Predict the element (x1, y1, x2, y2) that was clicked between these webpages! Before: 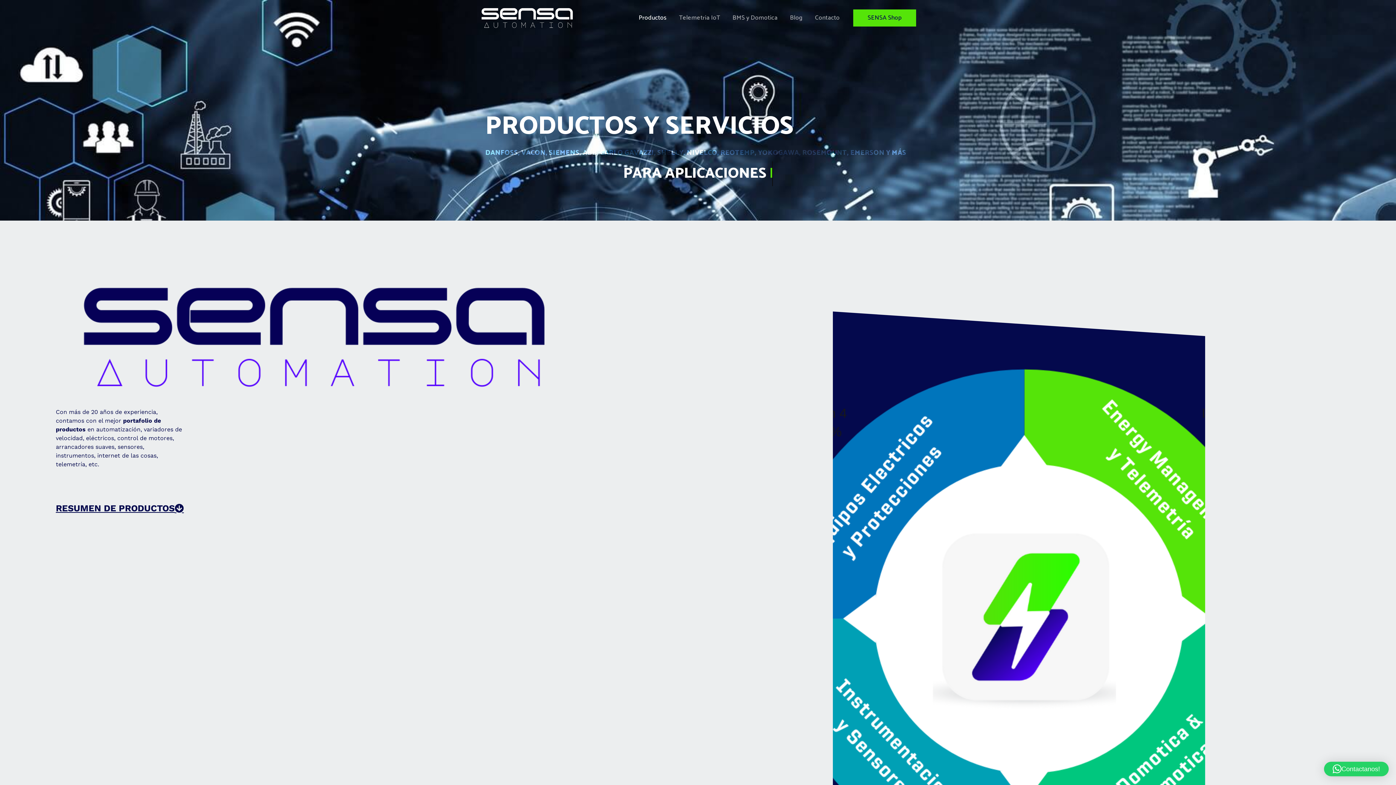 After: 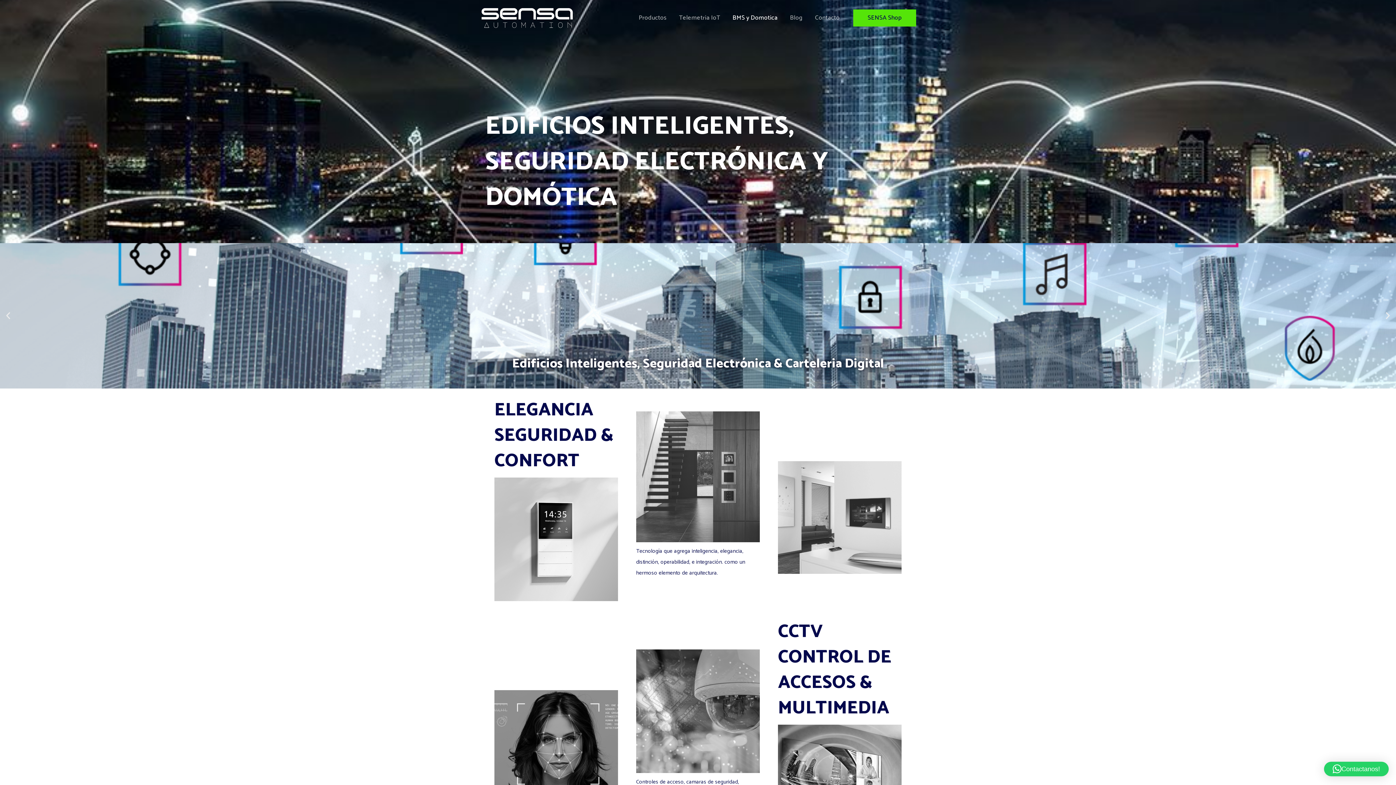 Action: bbox: (726, 5, 784, 30) label: BMS y Domotica